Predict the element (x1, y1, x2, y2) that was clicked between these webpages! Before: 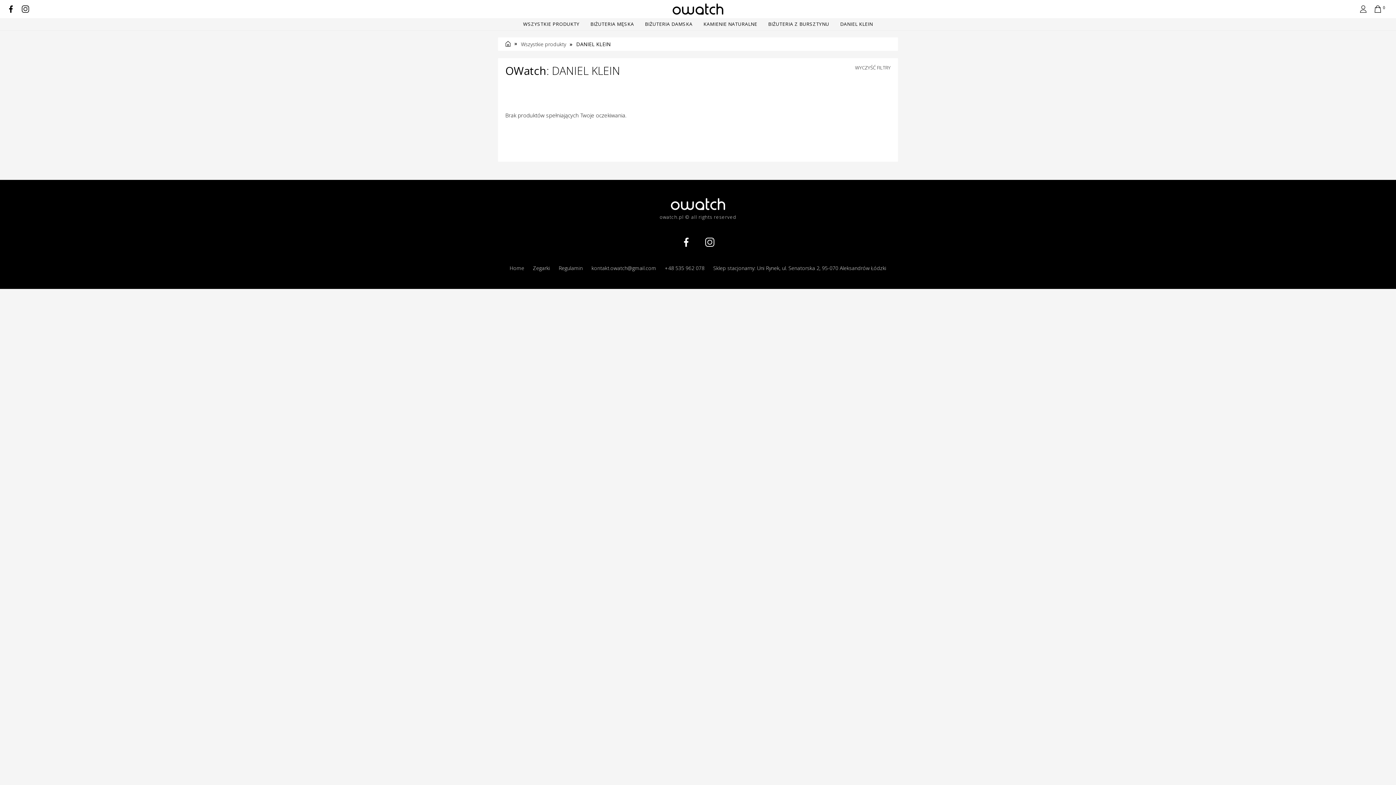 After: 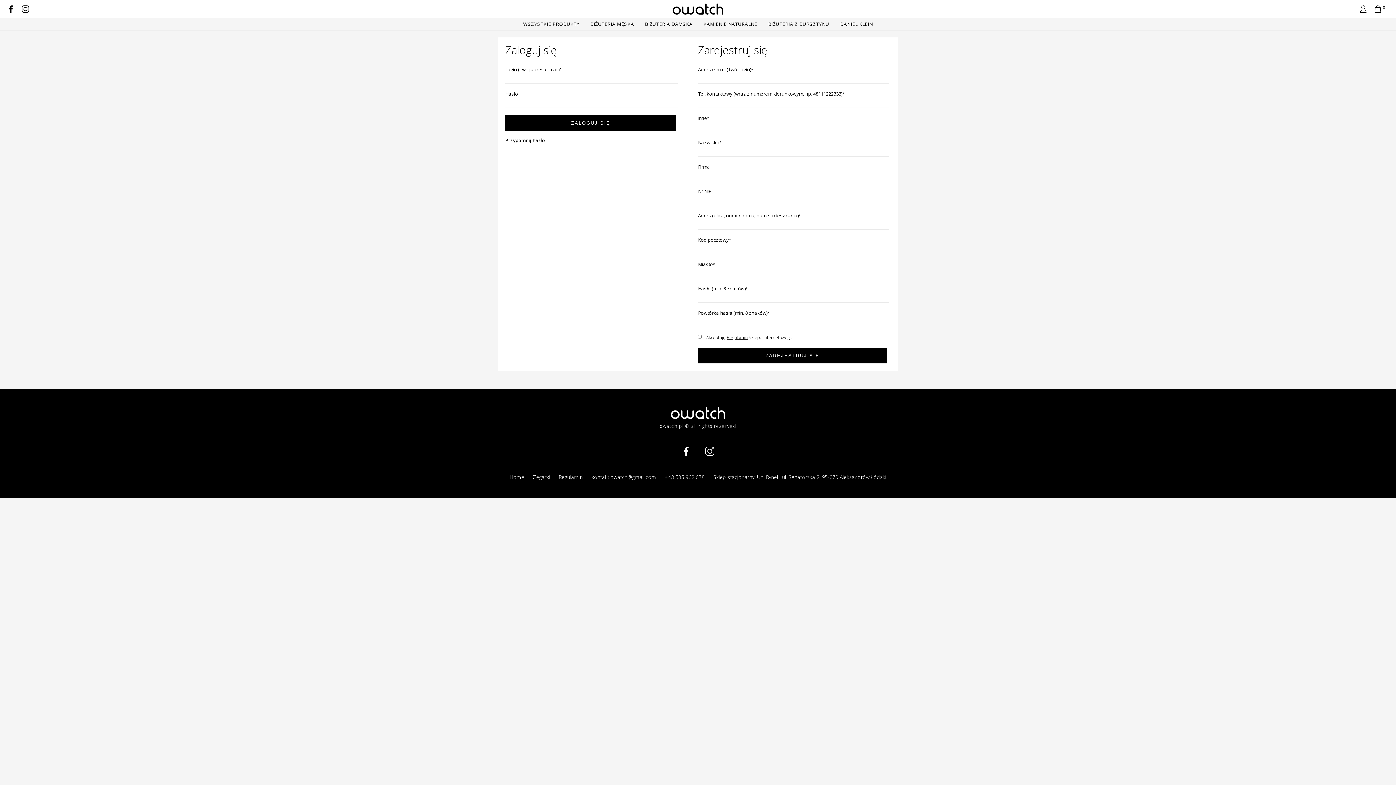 Action: bbox: (1360, 5, 1367, 12)